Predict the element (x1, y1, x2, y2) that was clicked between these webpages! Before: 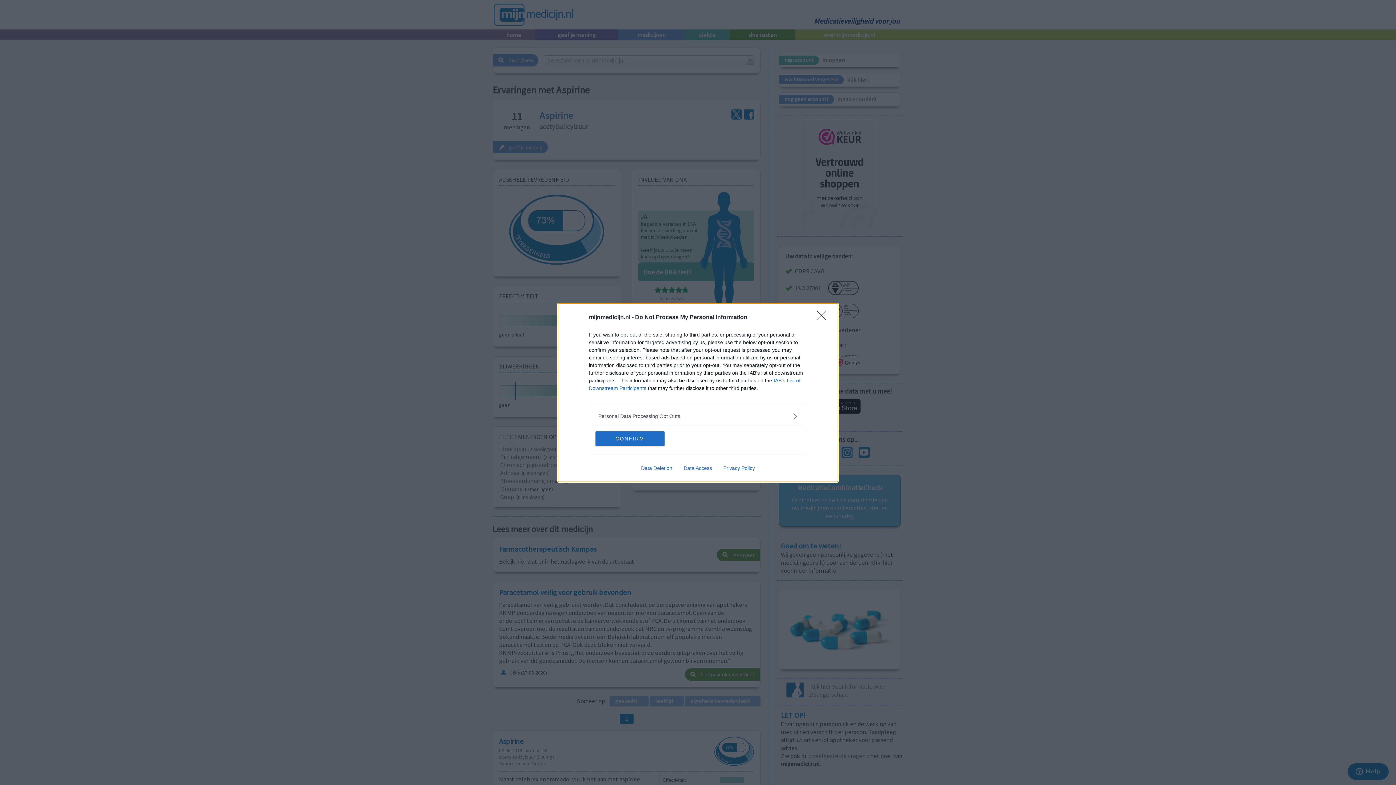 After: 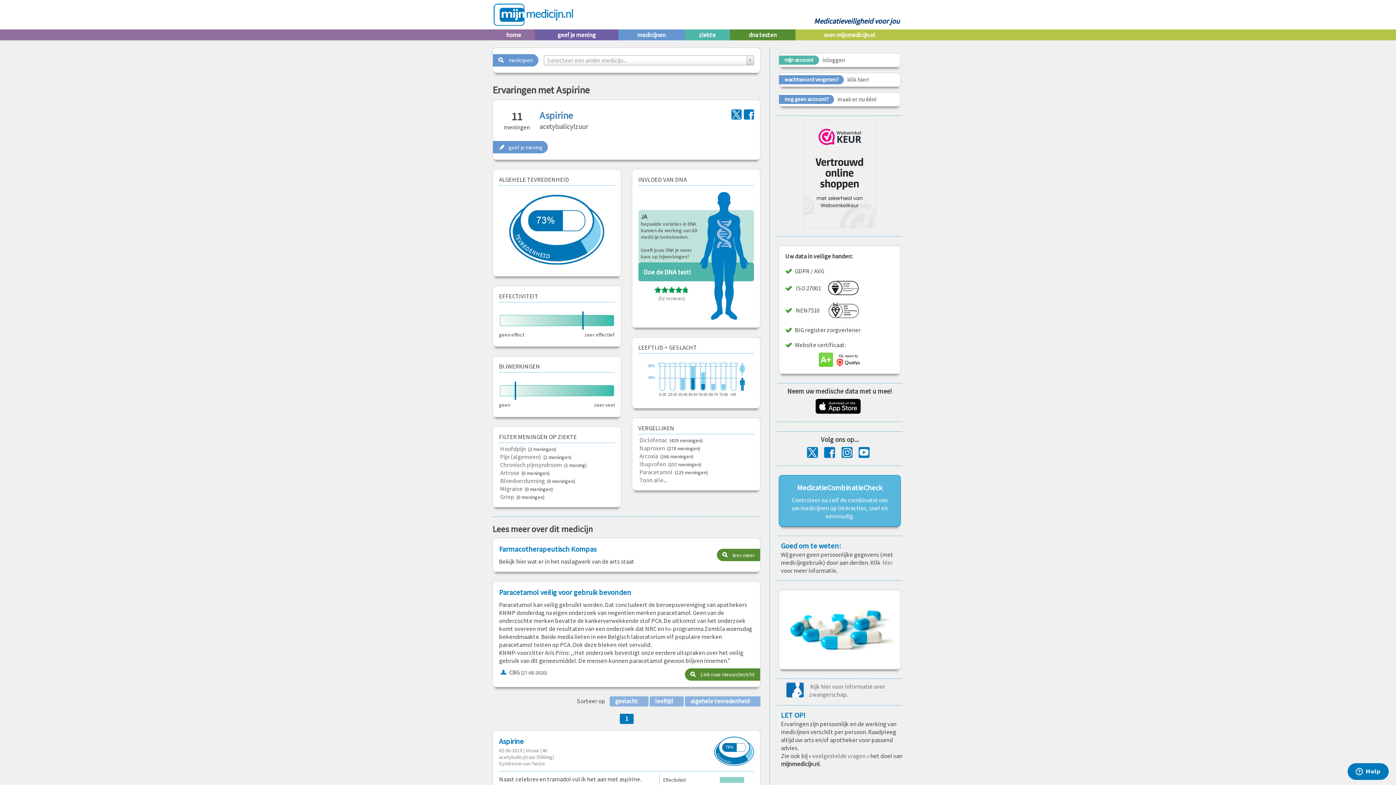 Action: bbox: (595, 431, 664, 446) label: CONFIRM